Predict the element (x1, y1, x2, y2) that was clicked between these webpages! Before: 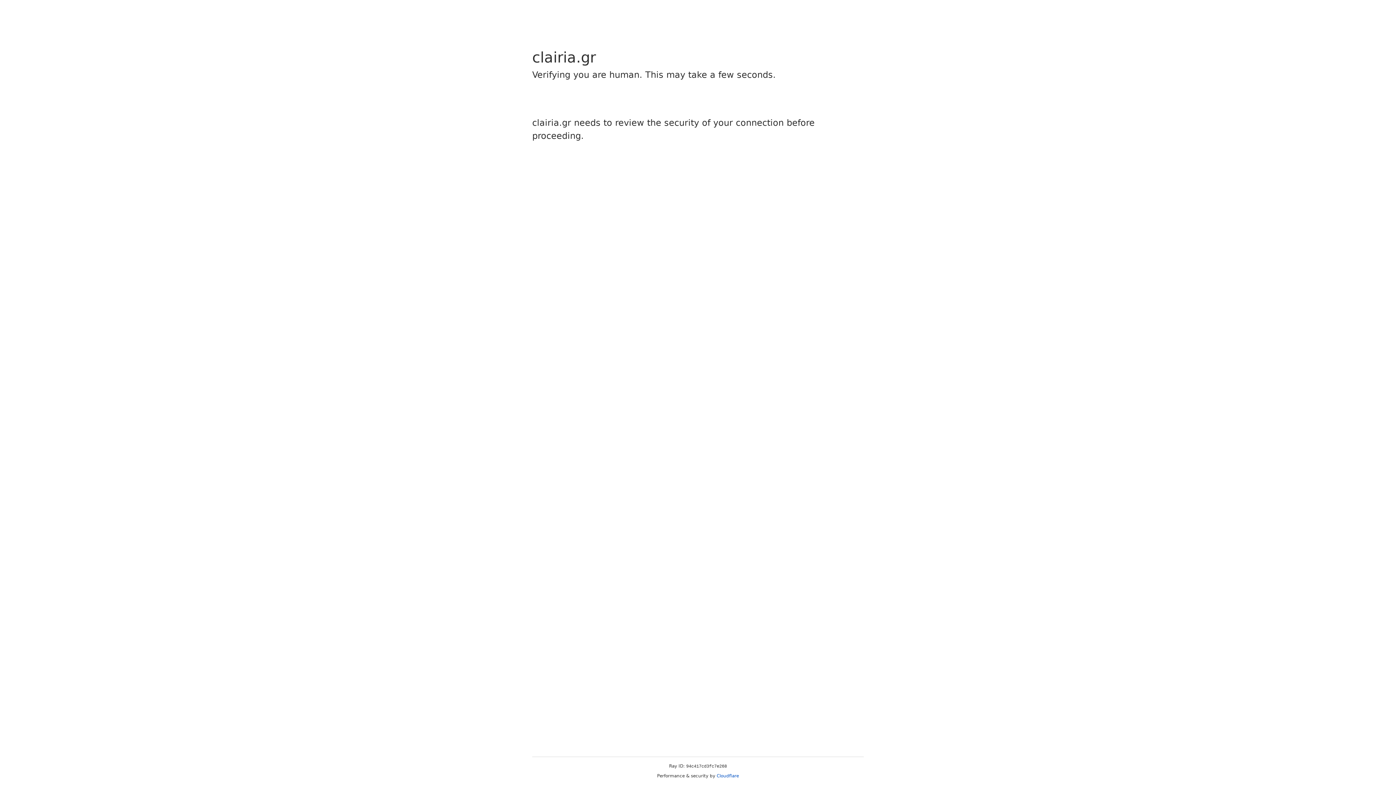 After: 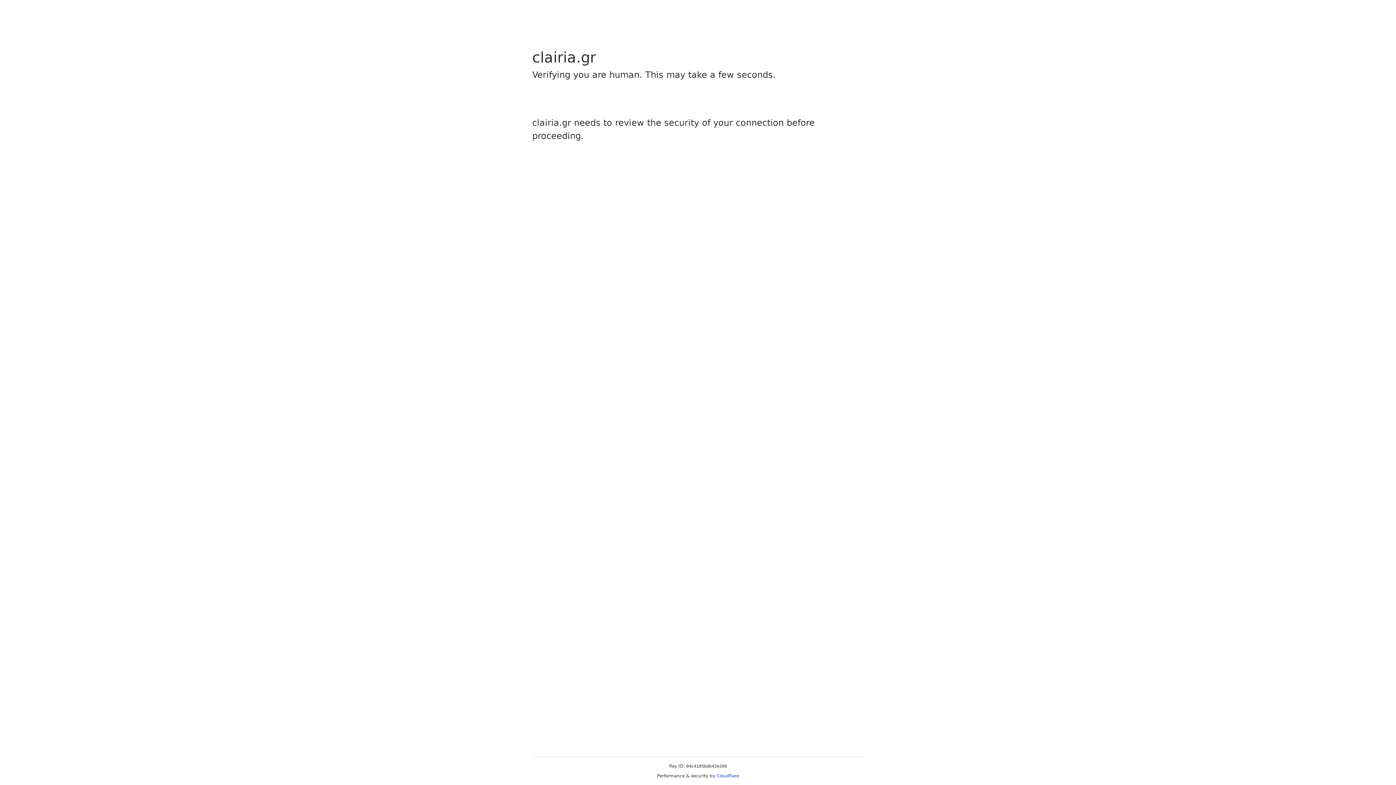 Action: label: Cloudflare bbox: (716, 773, 739, 778)